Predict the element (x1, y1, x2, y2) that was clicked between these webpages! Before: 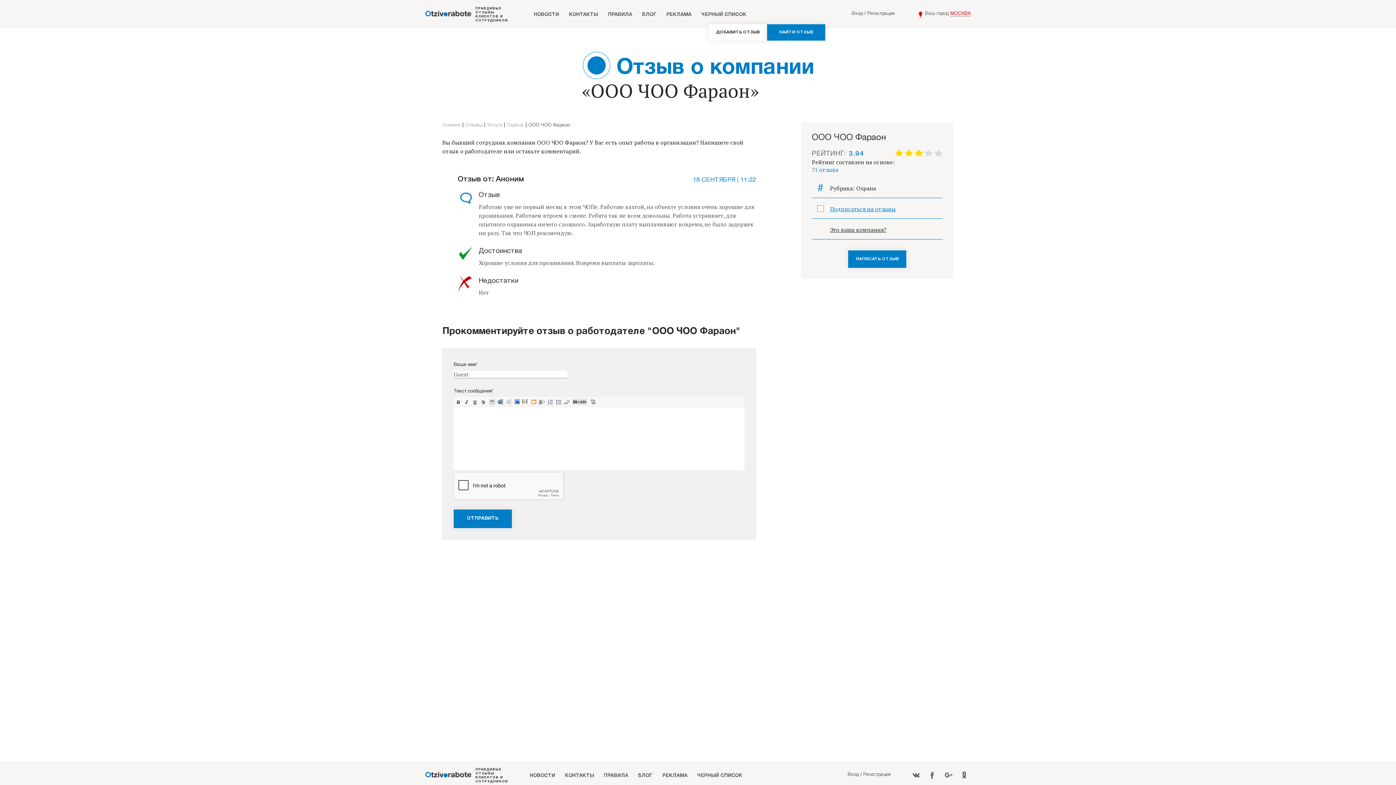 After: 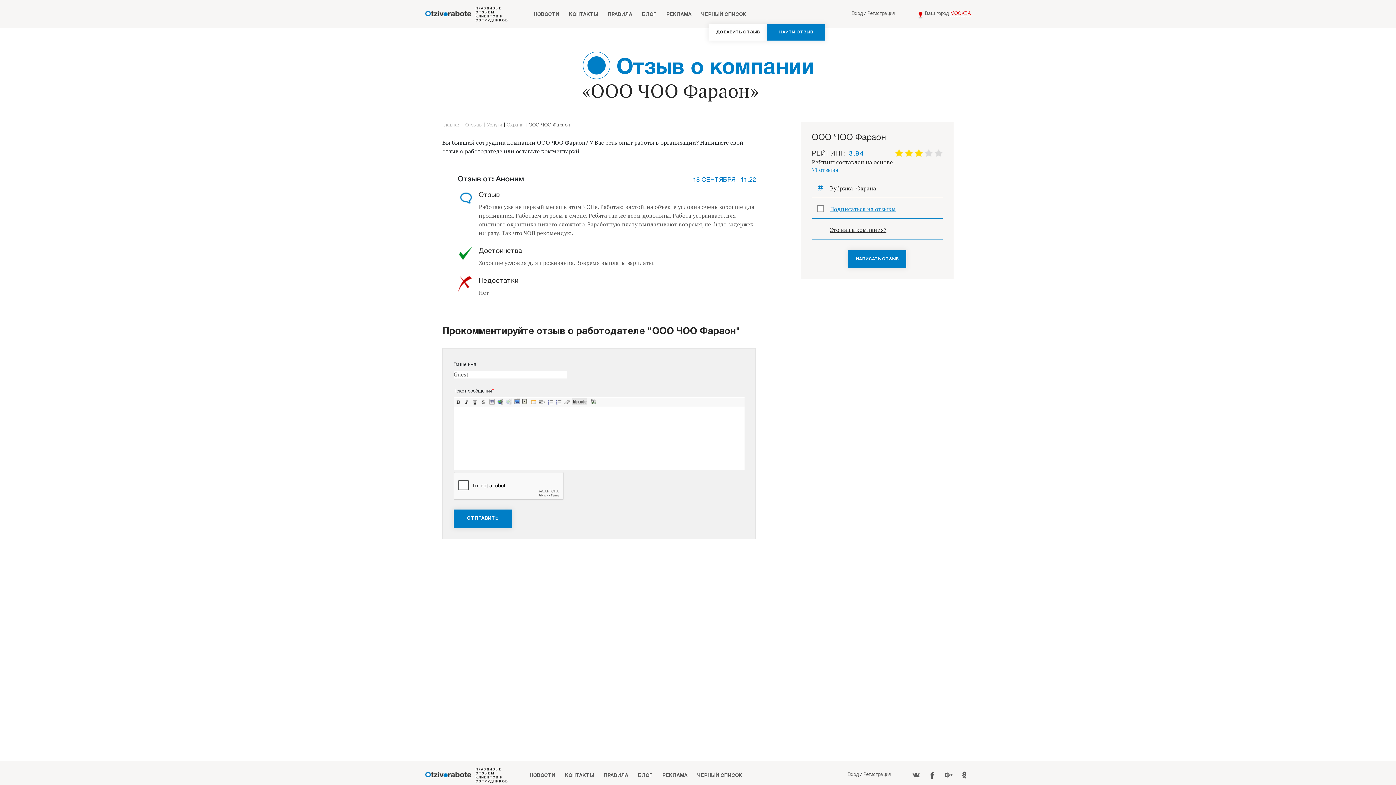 Action: label: НАПИСАТЬ ОТЗЫВ bbox: (848, 250, 906, 268)